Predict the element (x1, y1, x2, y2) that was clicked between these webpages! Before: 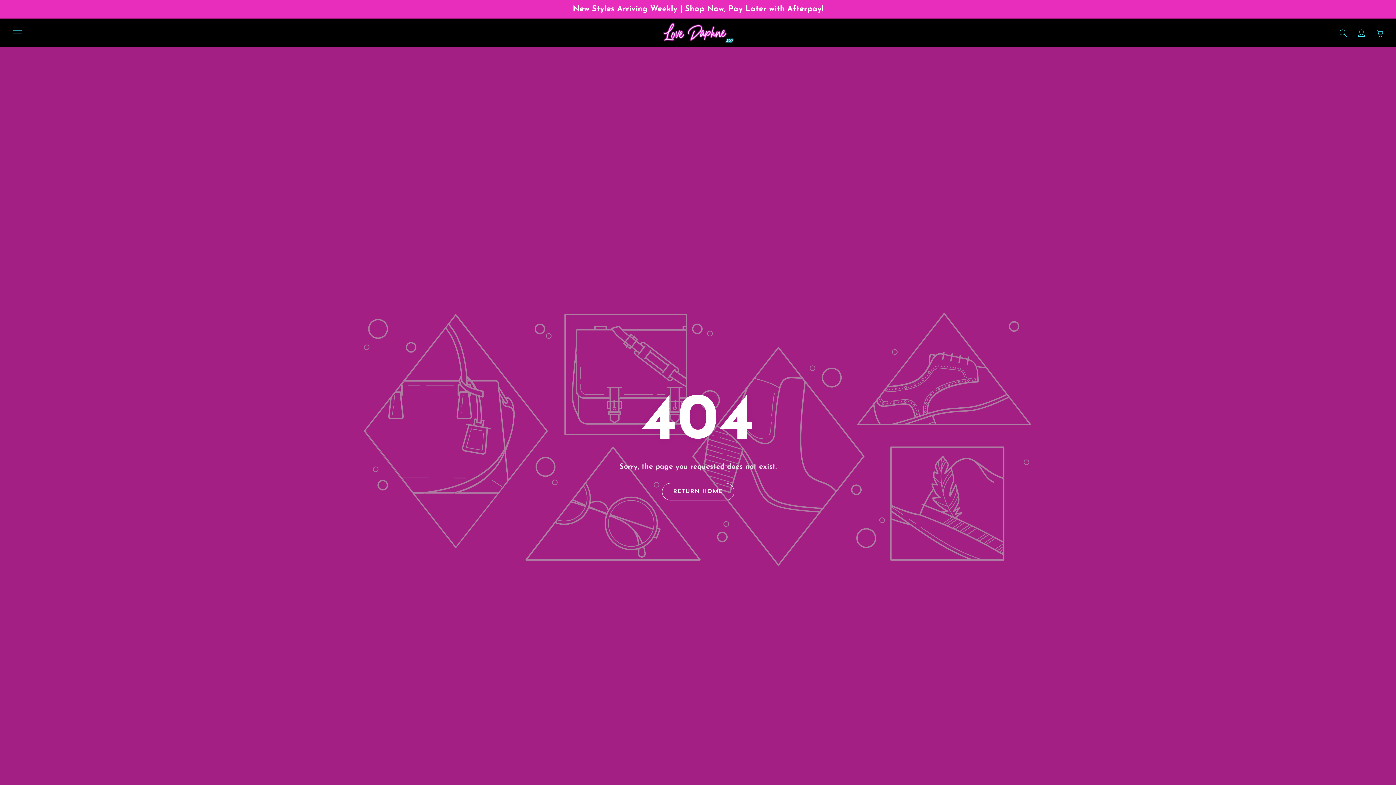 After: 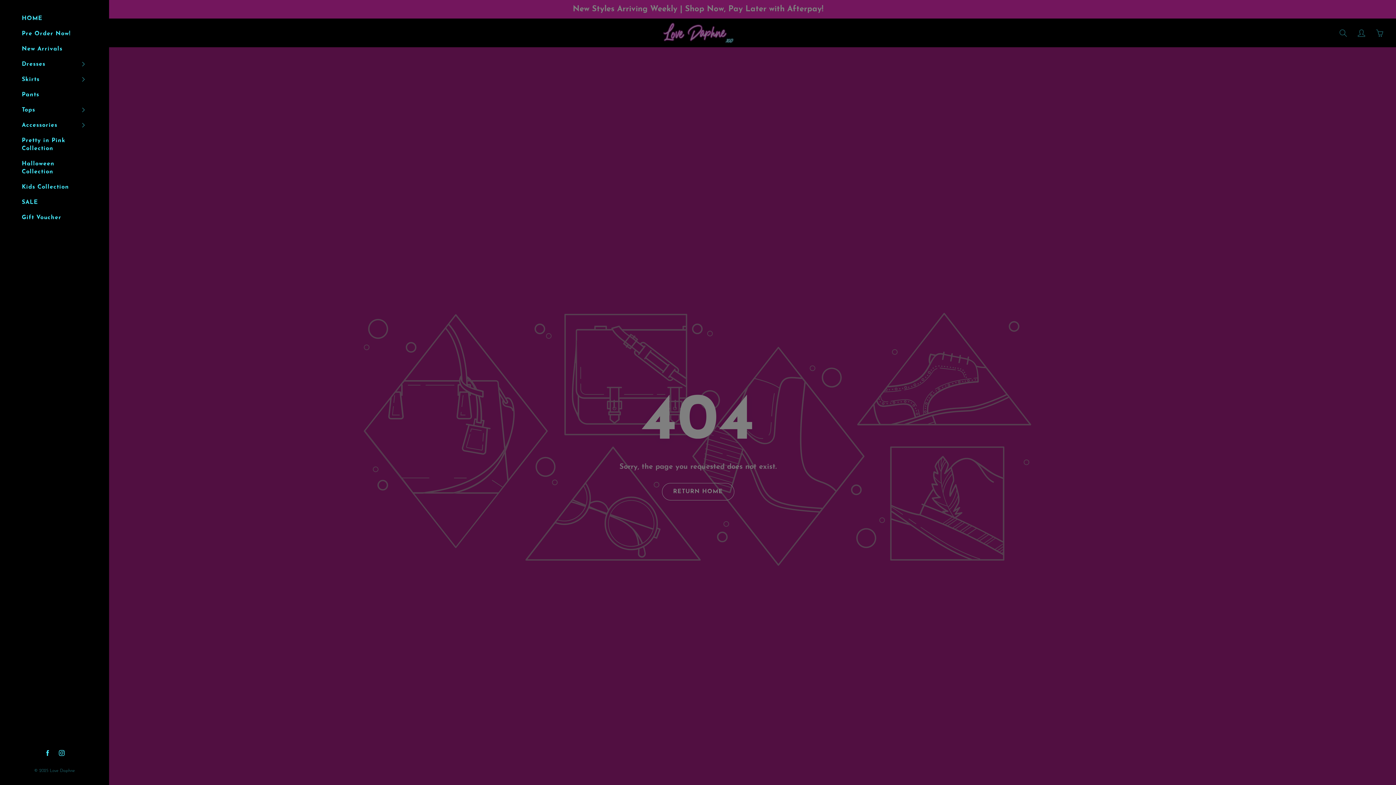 Action: label: Press space bar to toggle menu bbox: (10, 27, 23, 38)